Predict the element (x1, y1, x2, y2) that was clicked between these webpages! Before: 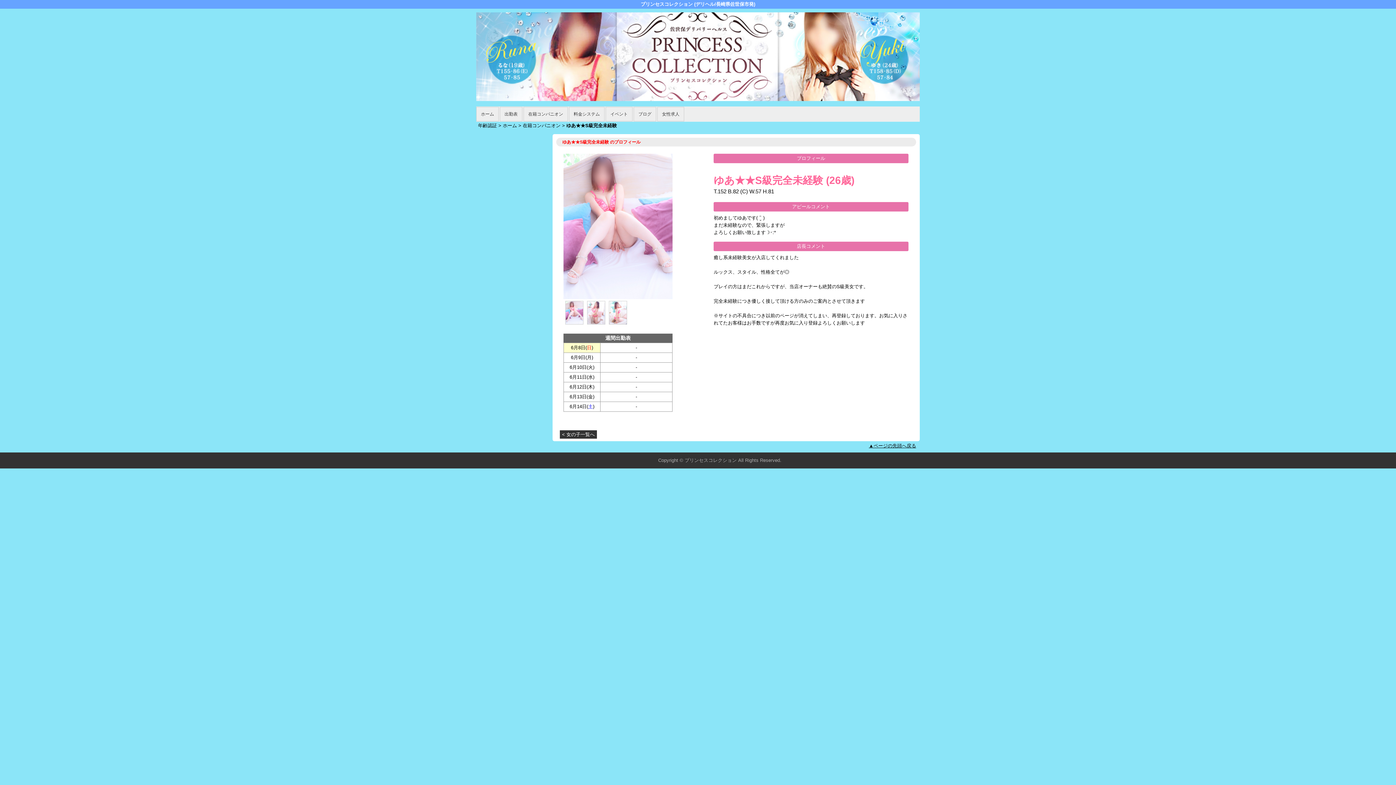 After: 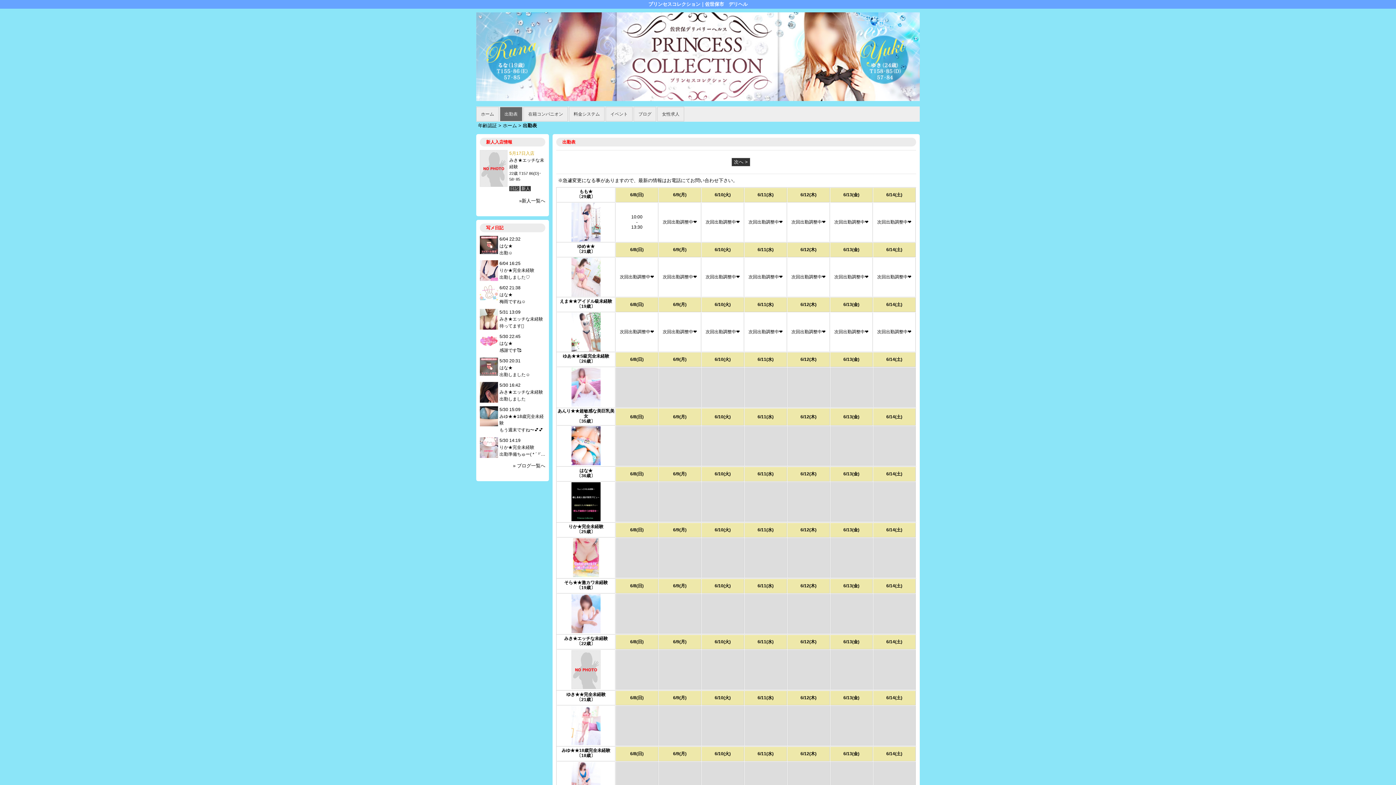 Action: label: 出勤表 bbox: (500, 106, 522, 121)